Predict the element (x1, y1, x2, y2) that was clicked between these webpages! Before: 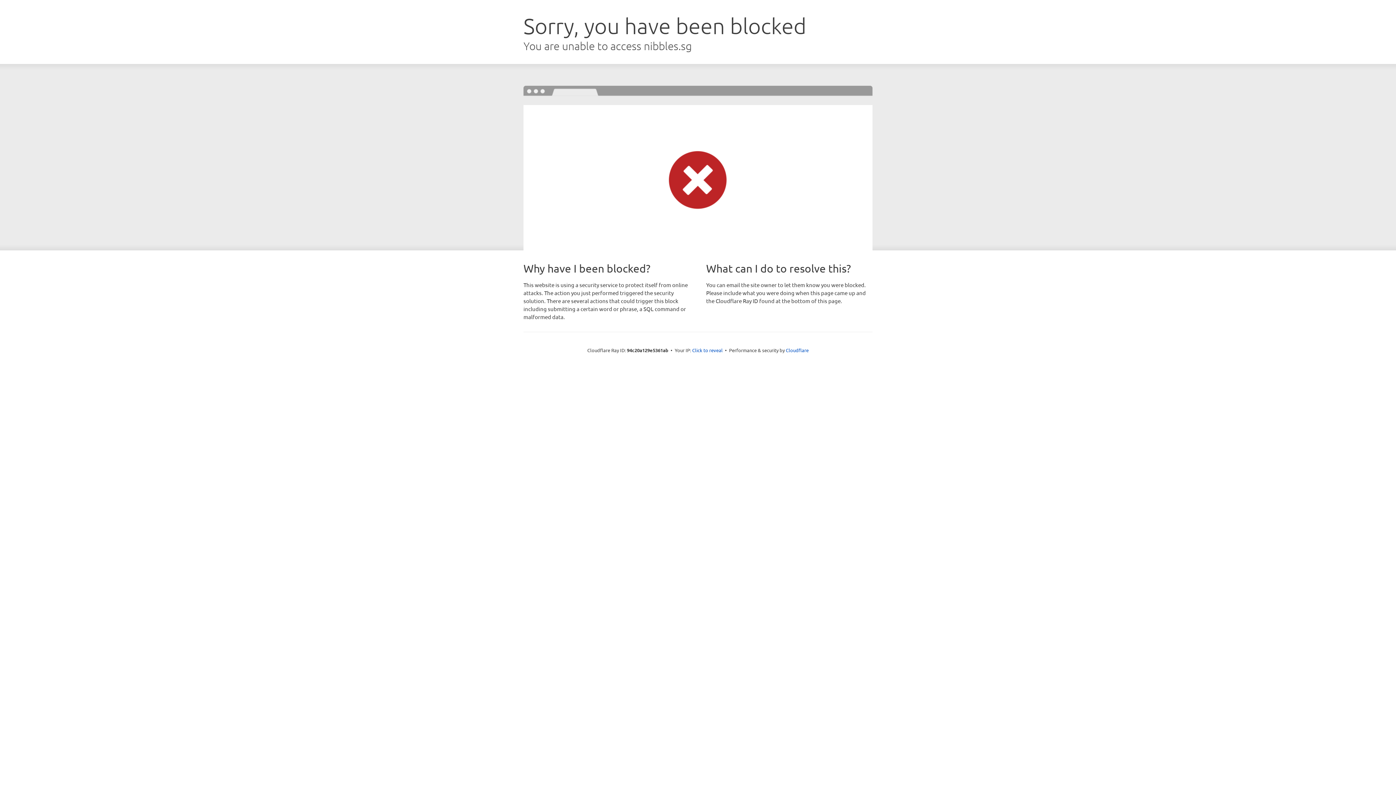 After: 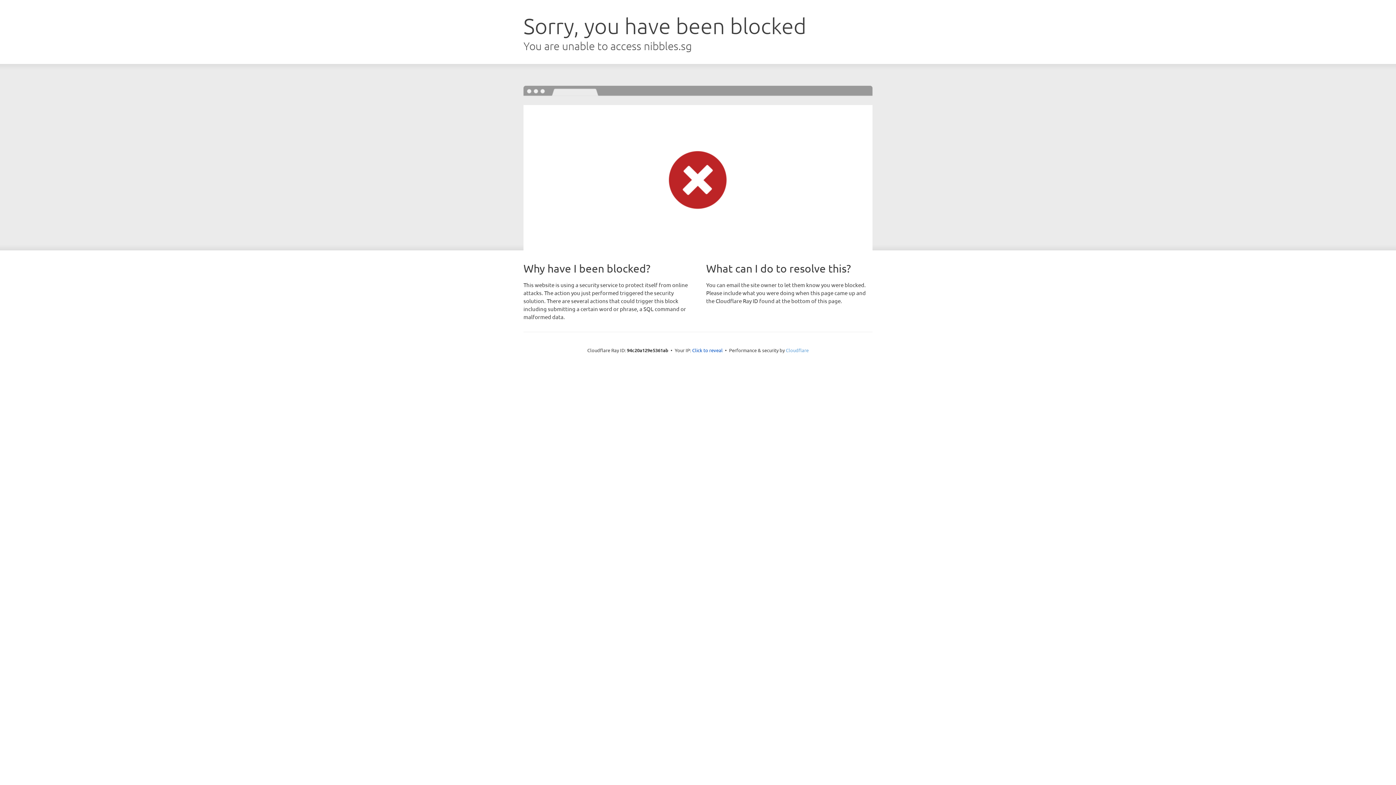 Action: label: Cloudflare bbox: (786, 347, 808, 353)